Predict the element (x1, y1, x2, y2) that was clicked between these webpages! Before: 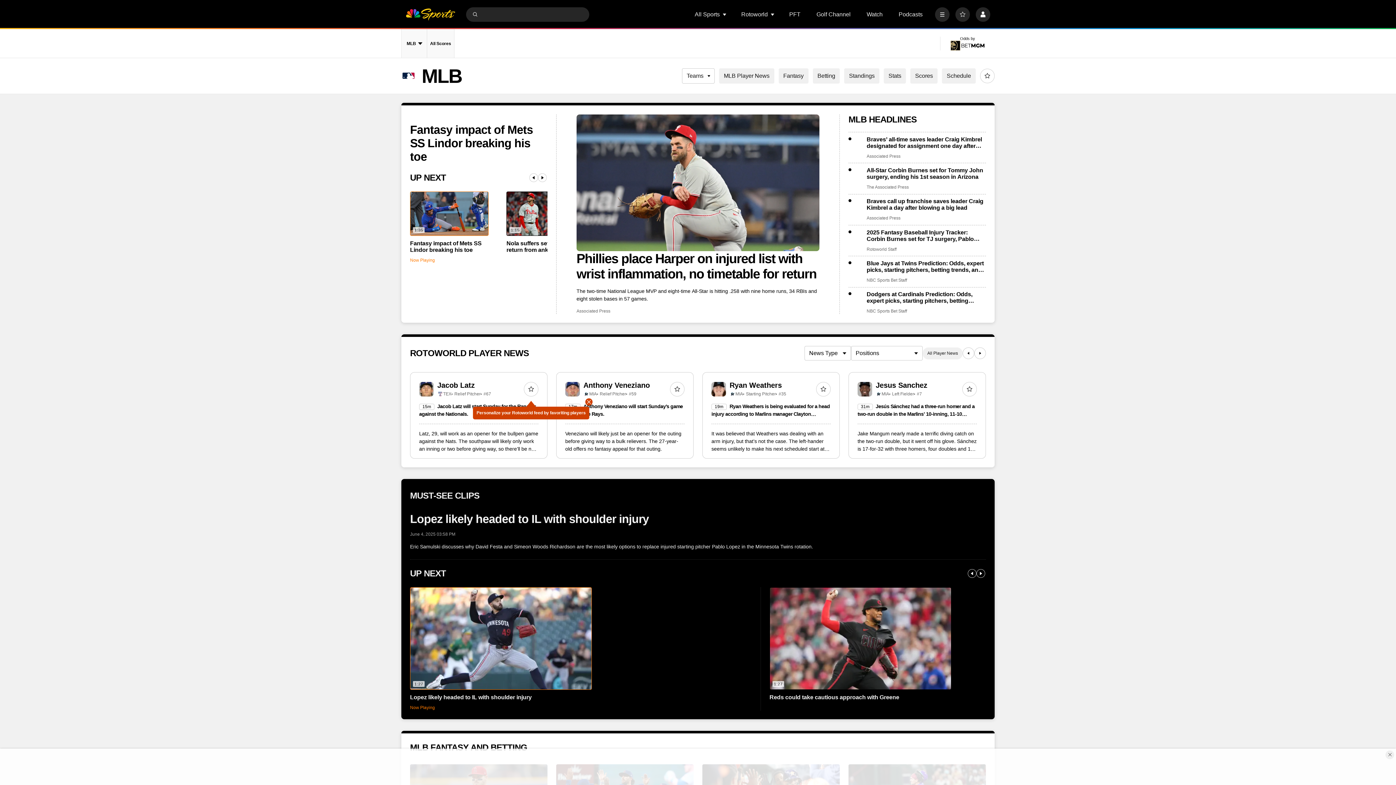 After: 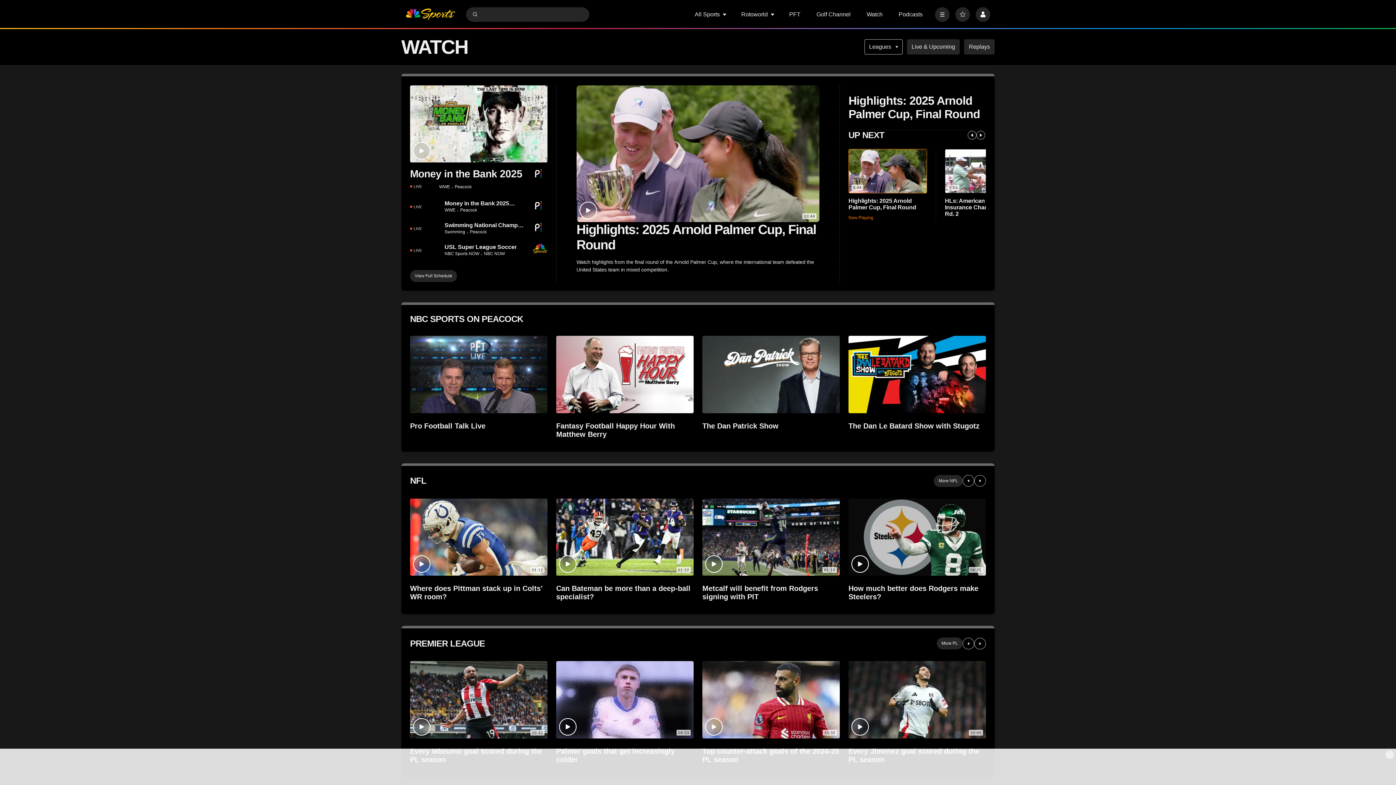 Action: bbox: (866, 11, 882, 17) label: Watch